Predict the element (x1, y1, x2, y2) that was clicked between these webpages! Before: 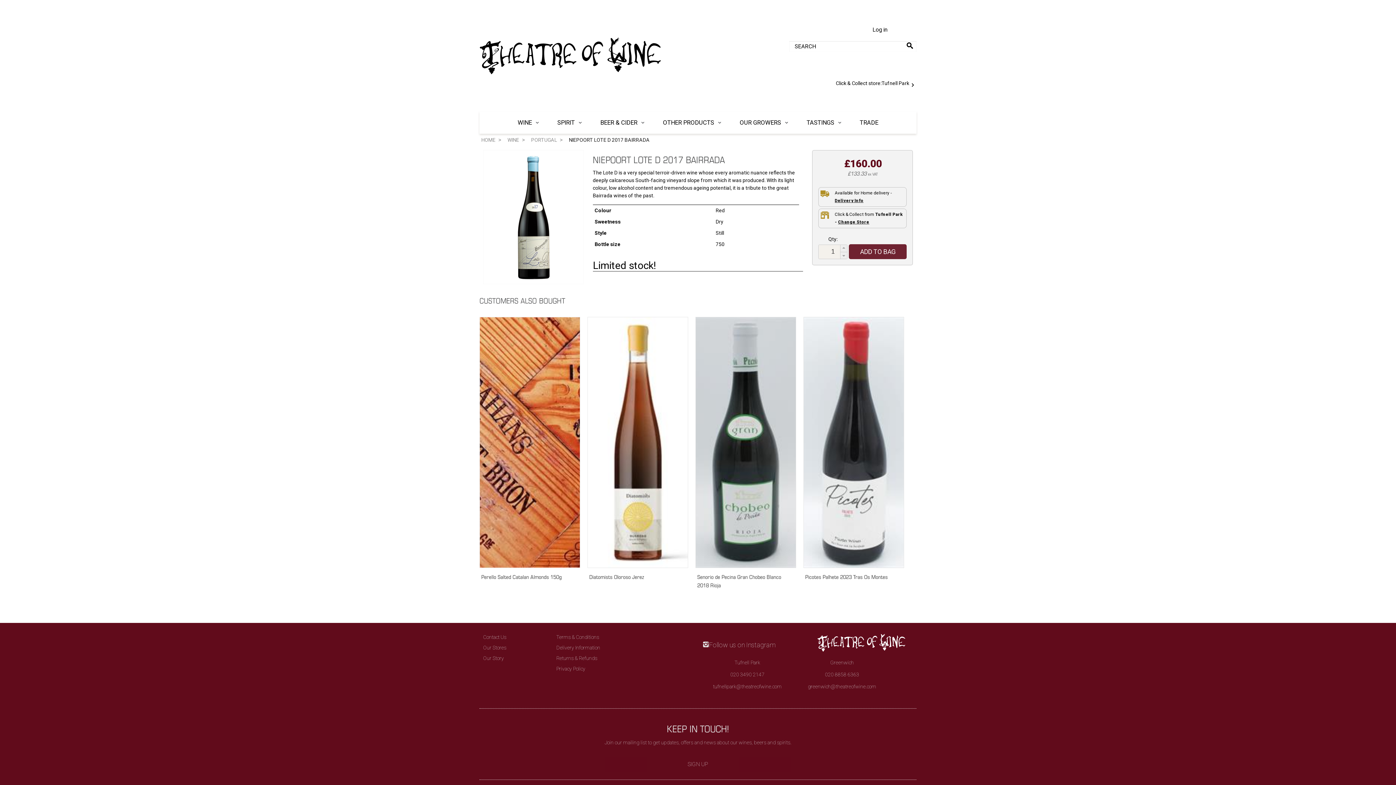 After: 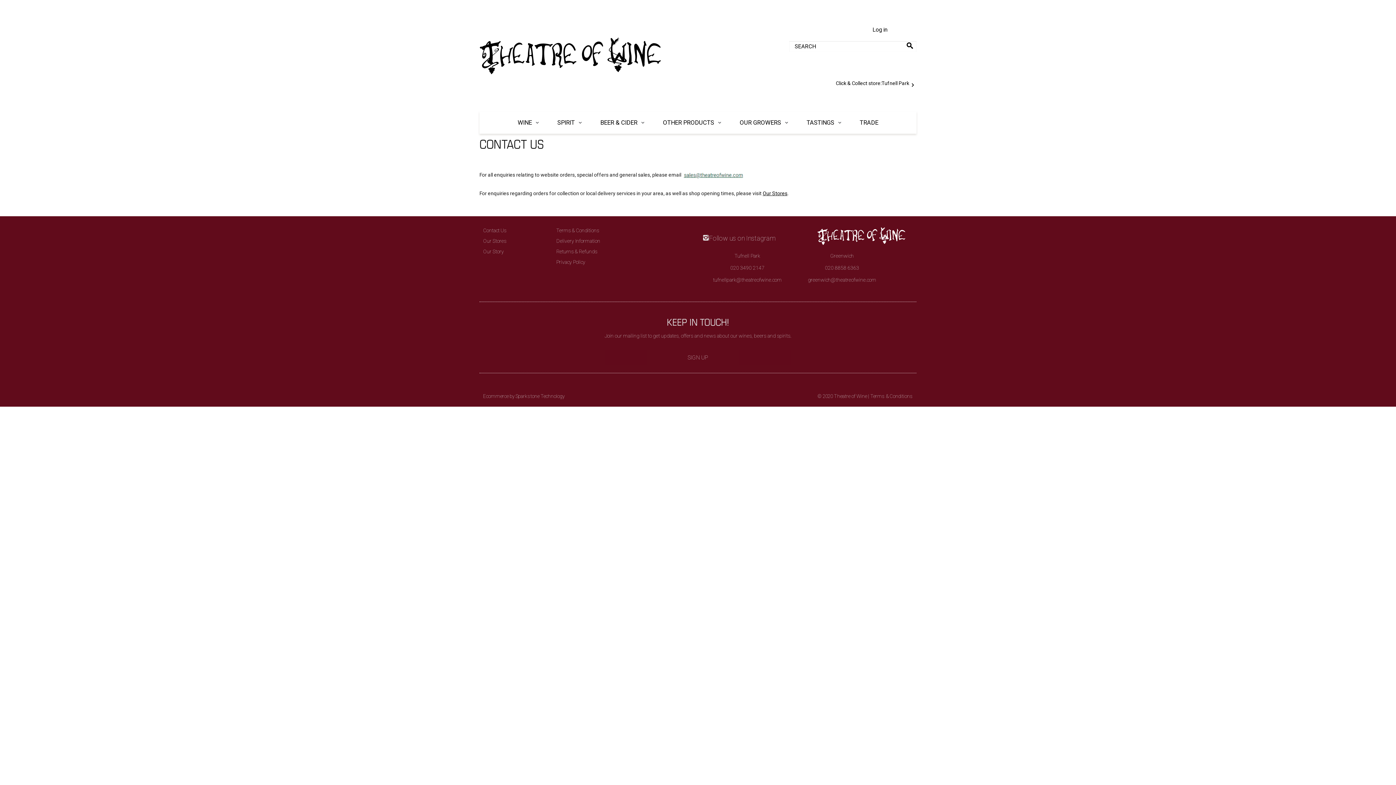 Action: label: Contact Us bbox: (483, 634, 547, 641)